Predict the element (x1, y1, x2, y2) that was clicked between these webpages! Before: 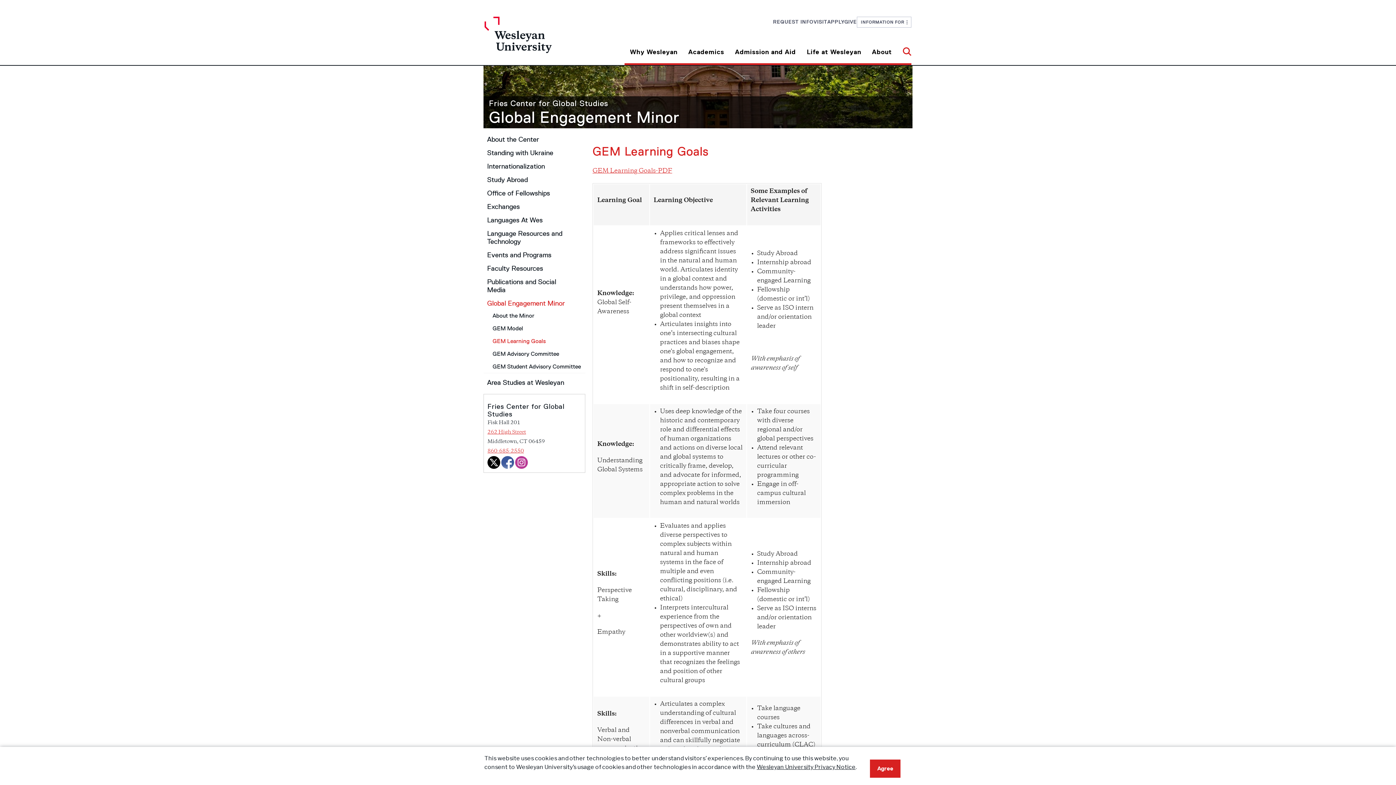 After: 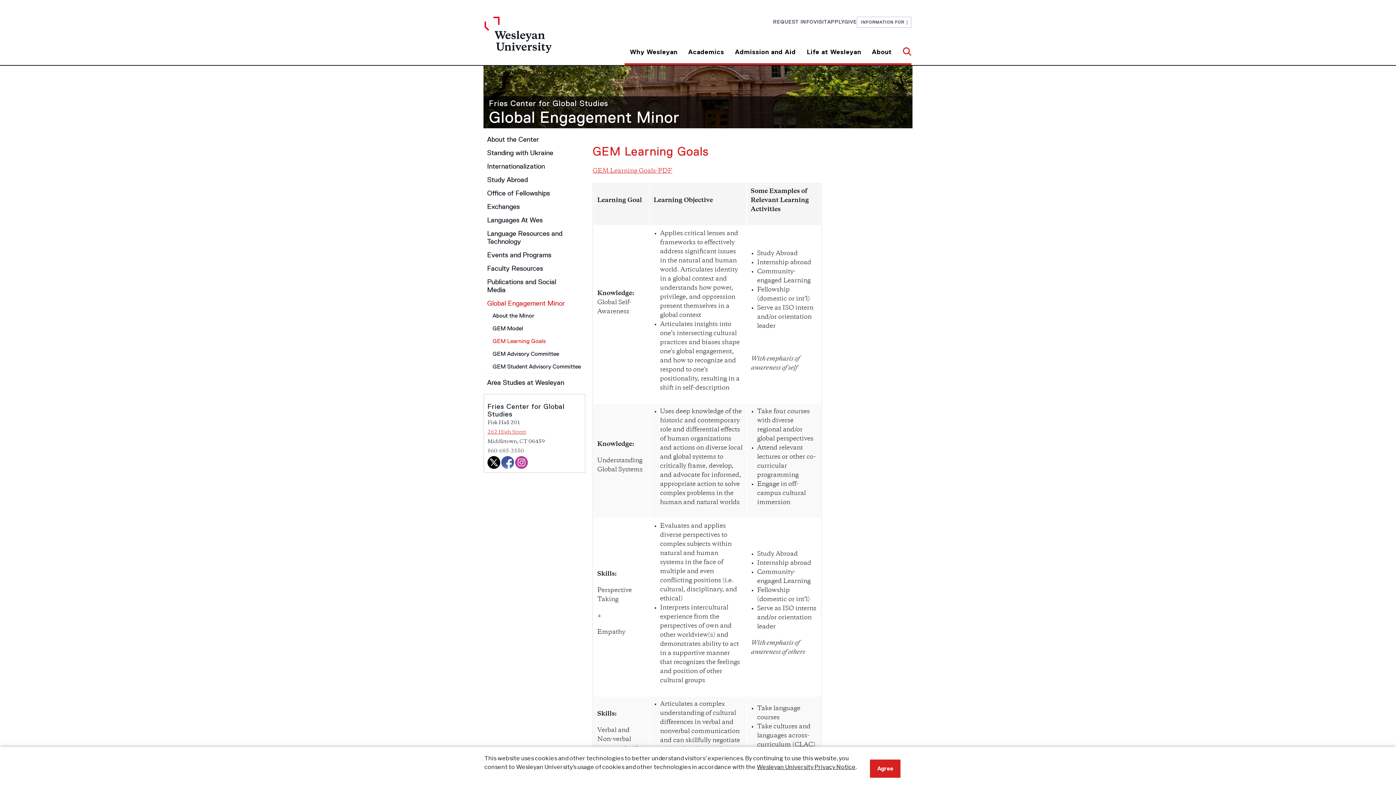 Action: bbox: (487, 449, 524, 453) label: 860-685-2550